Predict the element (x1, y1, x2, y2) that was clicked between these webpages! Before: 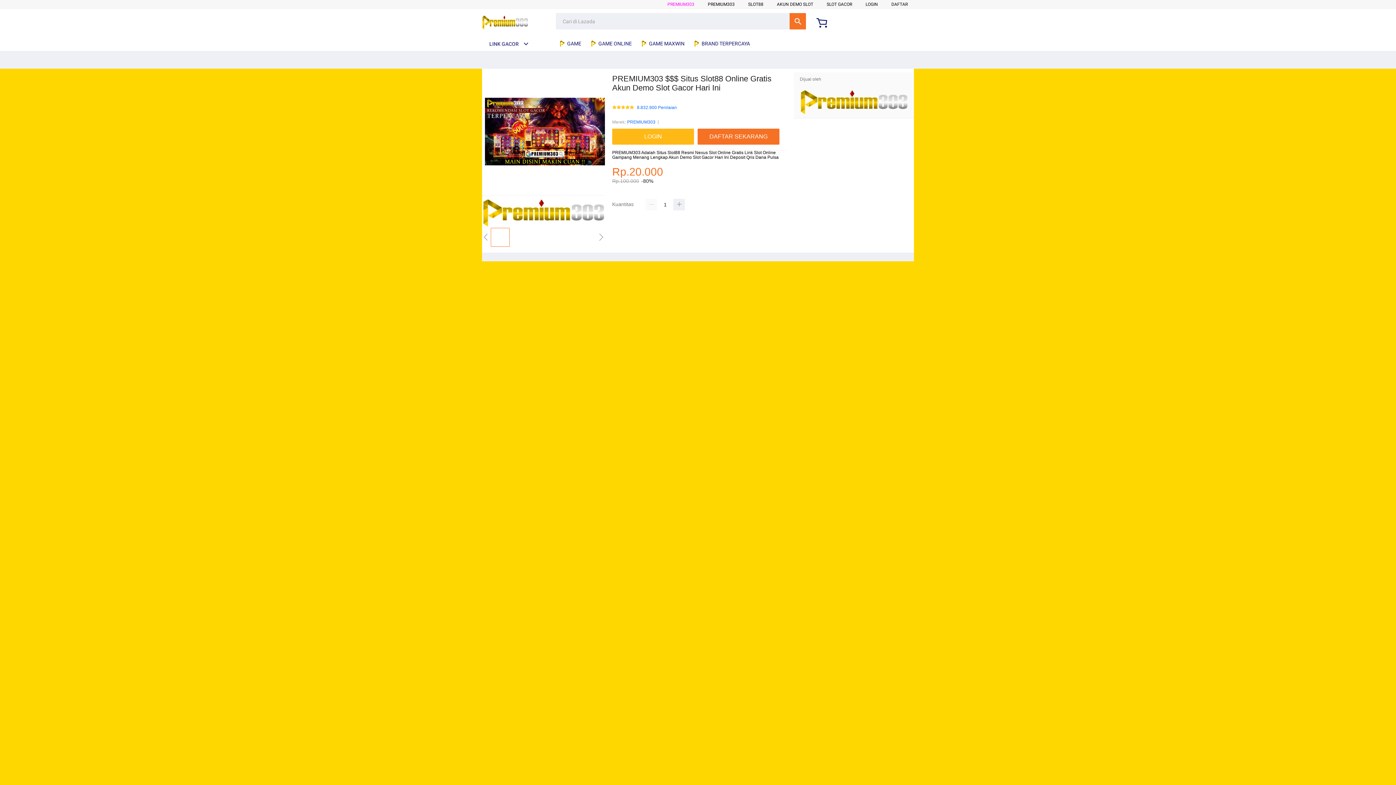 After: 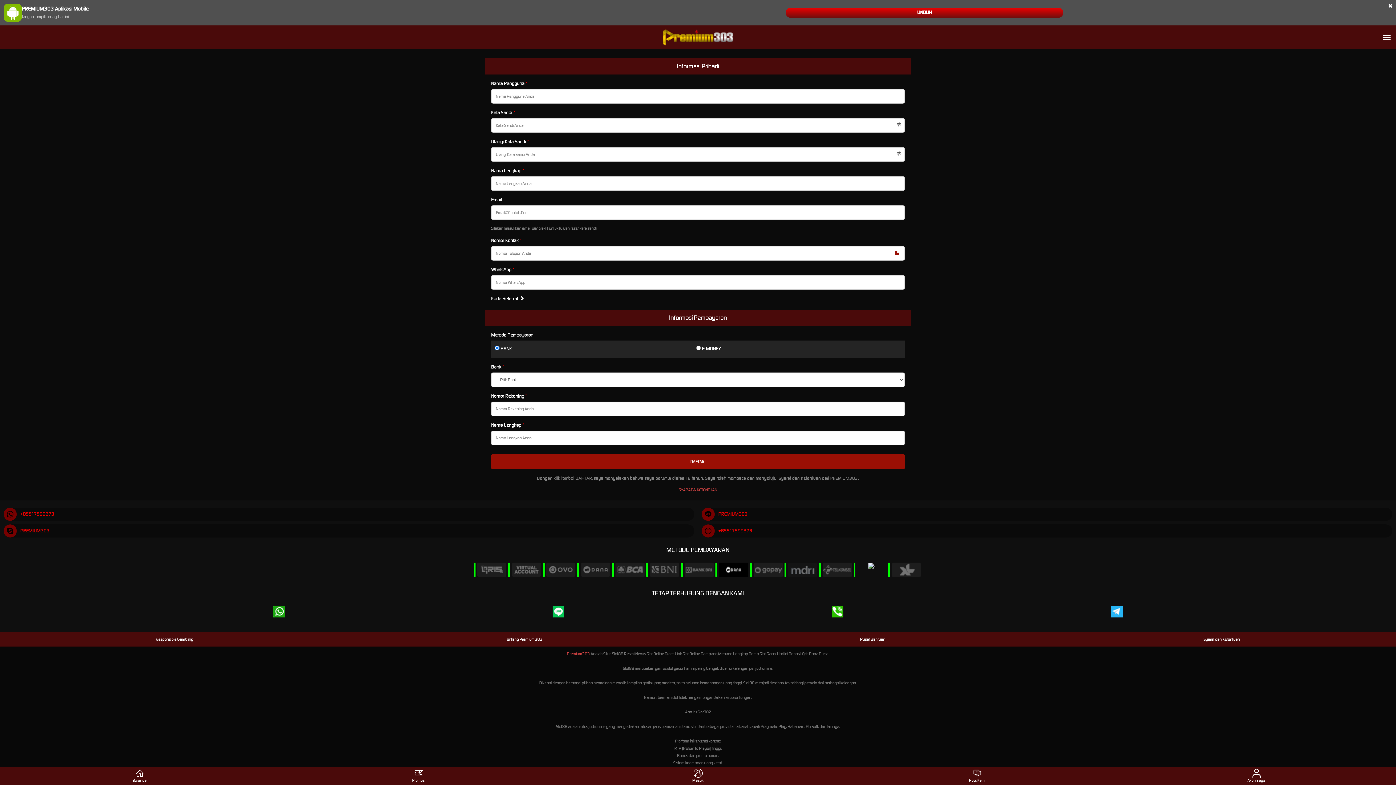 Action: bbox: (891, 1, 908, 6) label: DAFTAR